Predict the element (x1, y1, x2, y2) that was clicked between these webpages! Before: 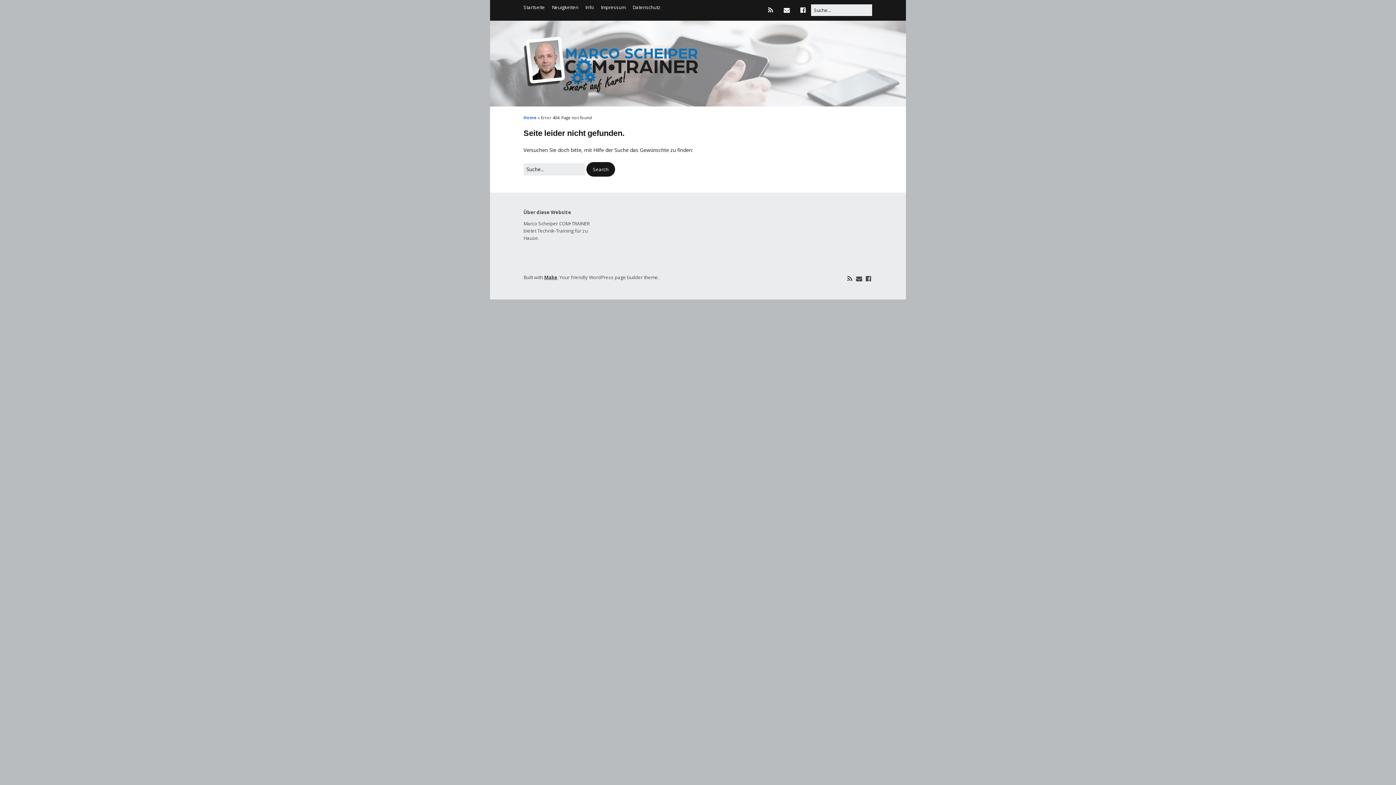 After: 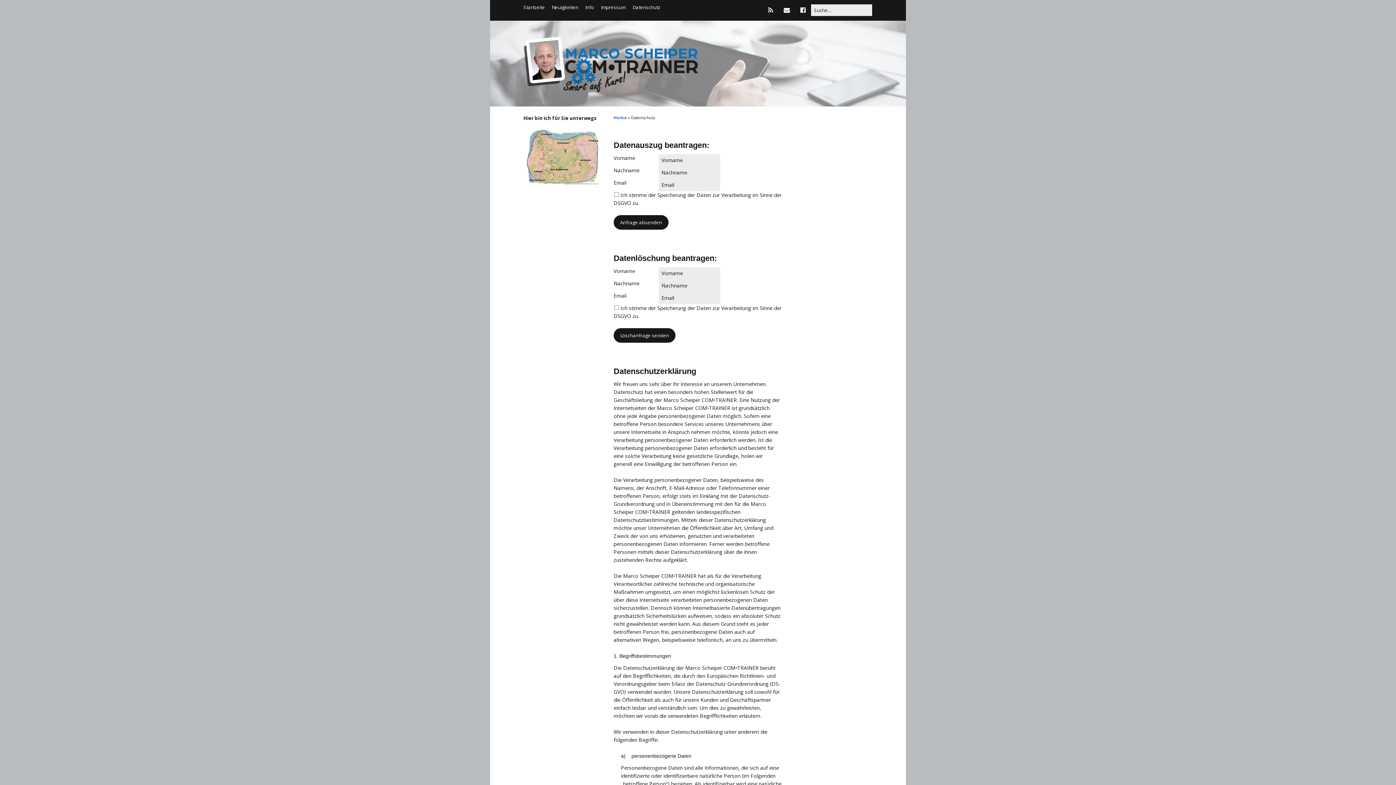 Action: label: Datenschutz bbox: (632, 3, 660, 11)